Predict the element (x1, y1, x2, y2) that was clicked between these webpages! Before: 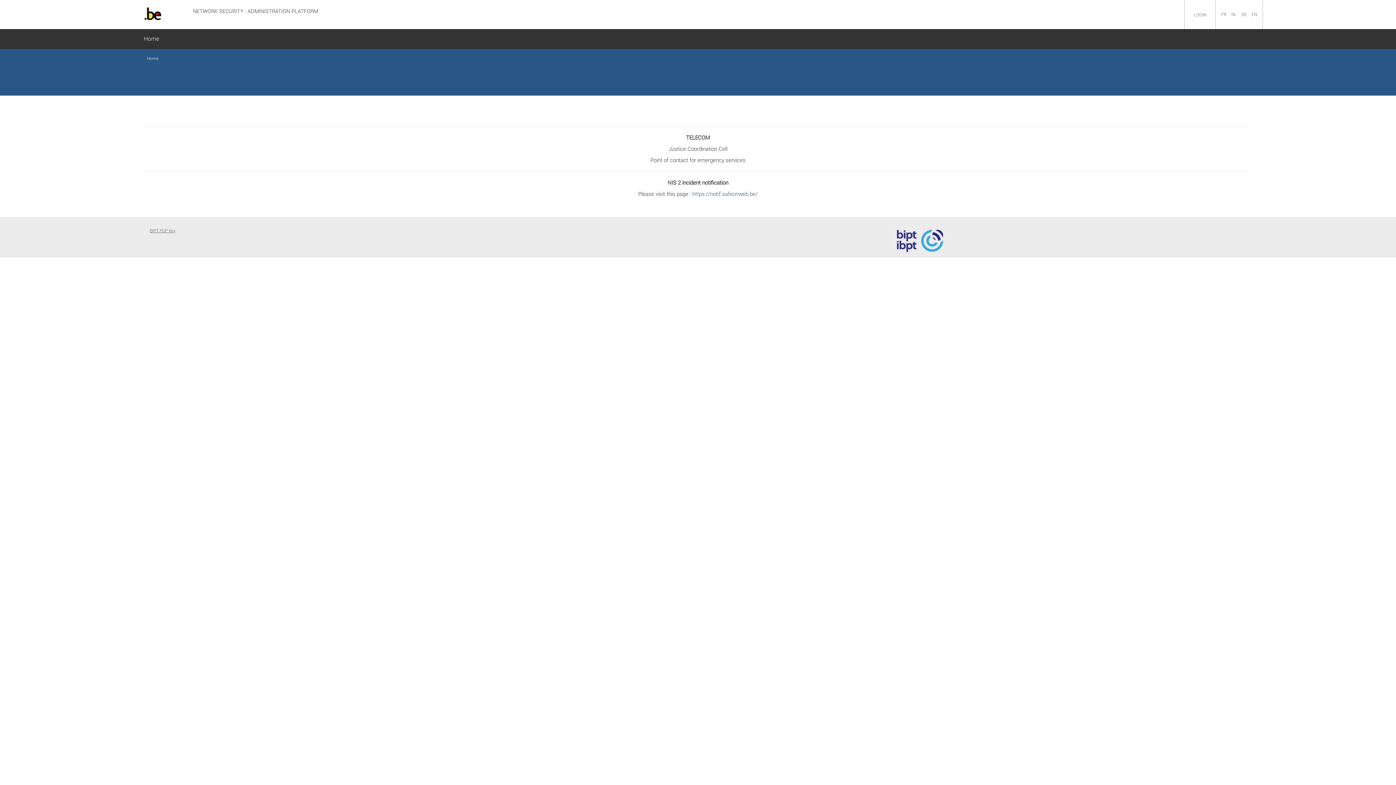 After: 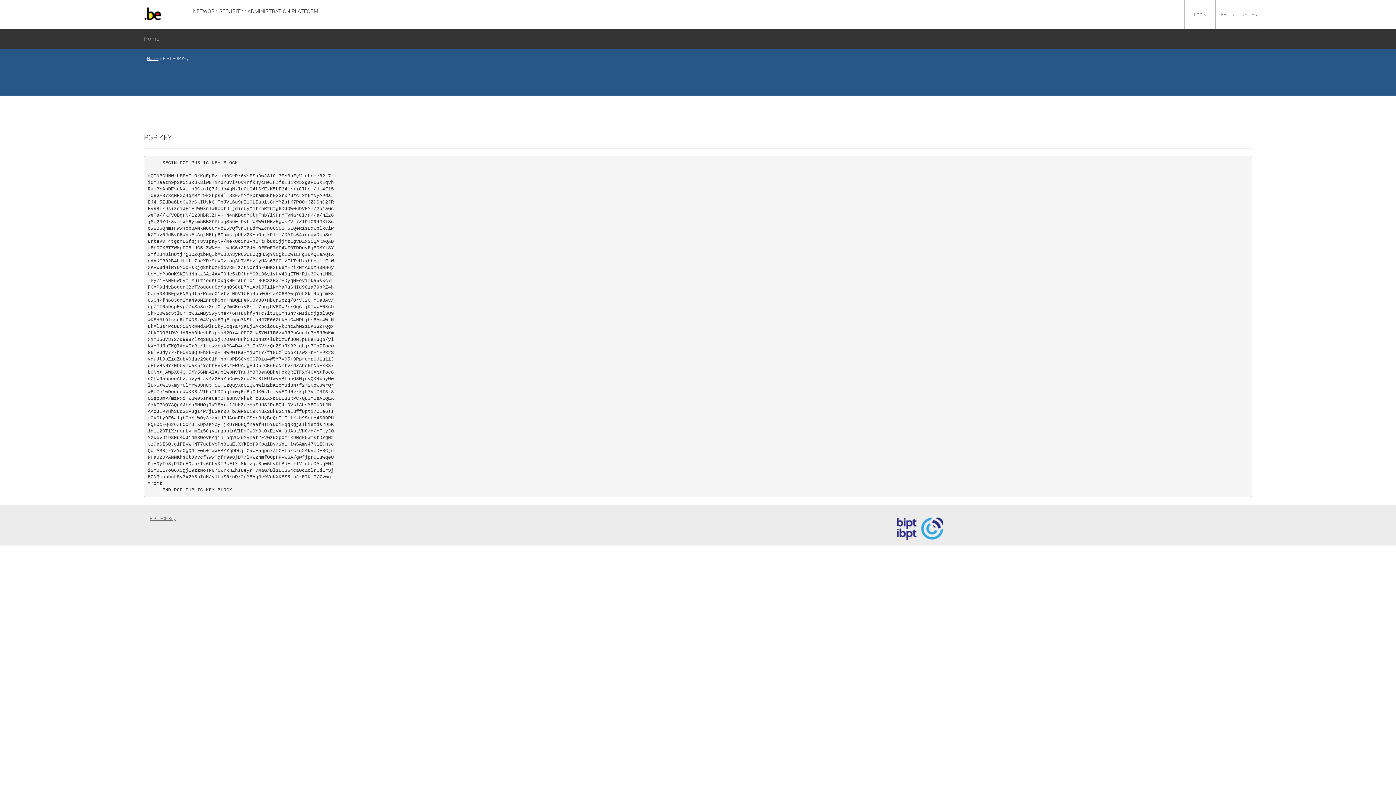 Action: bbox: (144, 228, 506, 234) label: BIPT PGP Key